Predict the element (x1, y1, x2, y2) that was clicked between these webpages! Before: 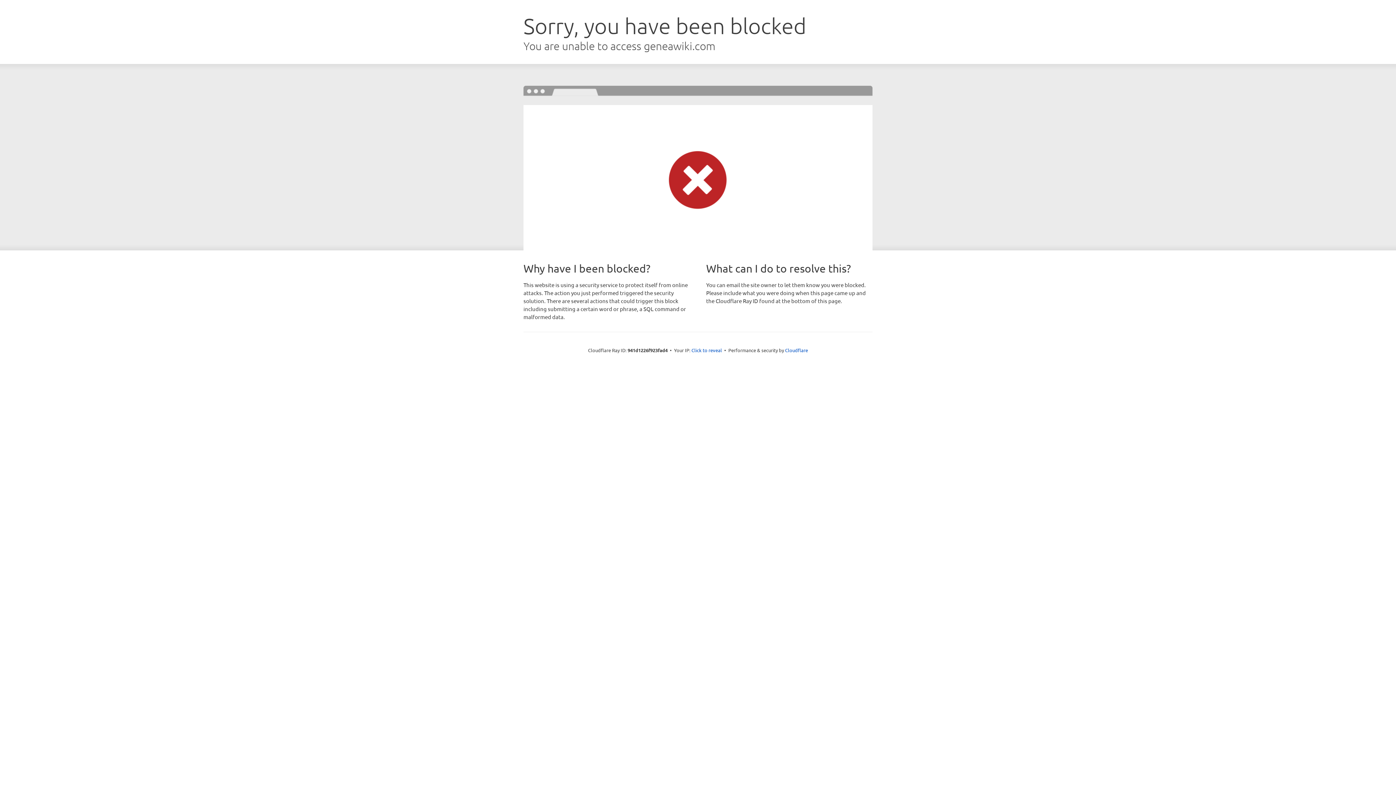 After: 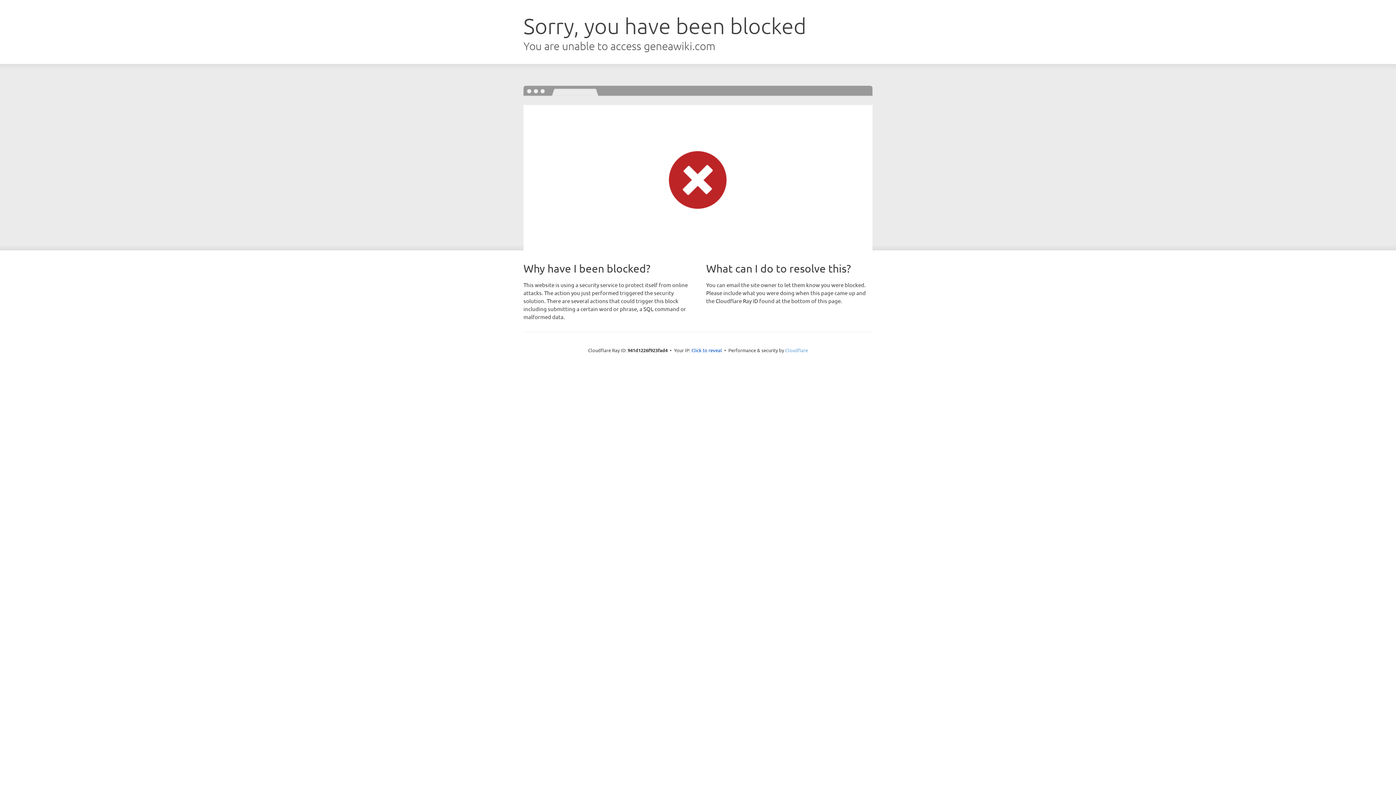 Action: bbox: (785, 347, 808, 353) label: Cloudflare